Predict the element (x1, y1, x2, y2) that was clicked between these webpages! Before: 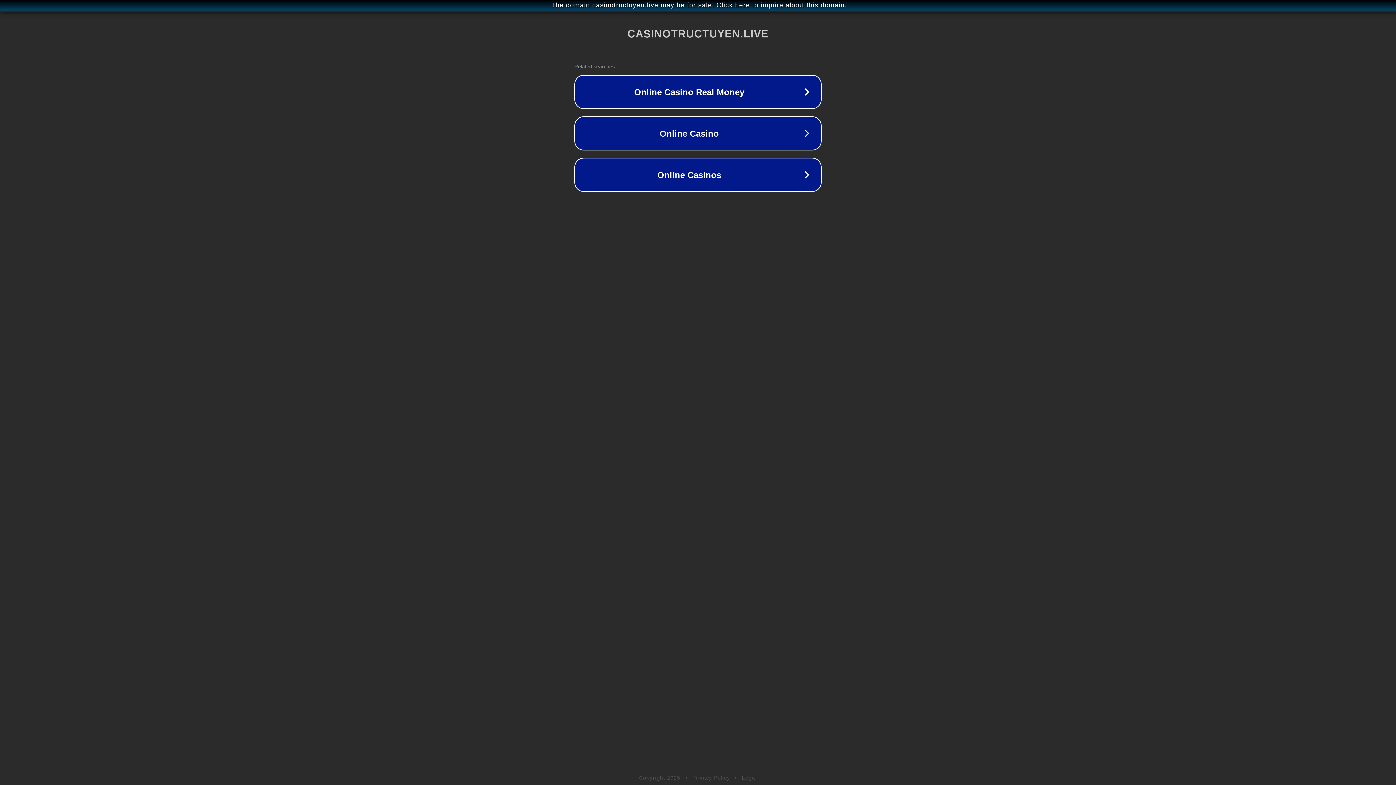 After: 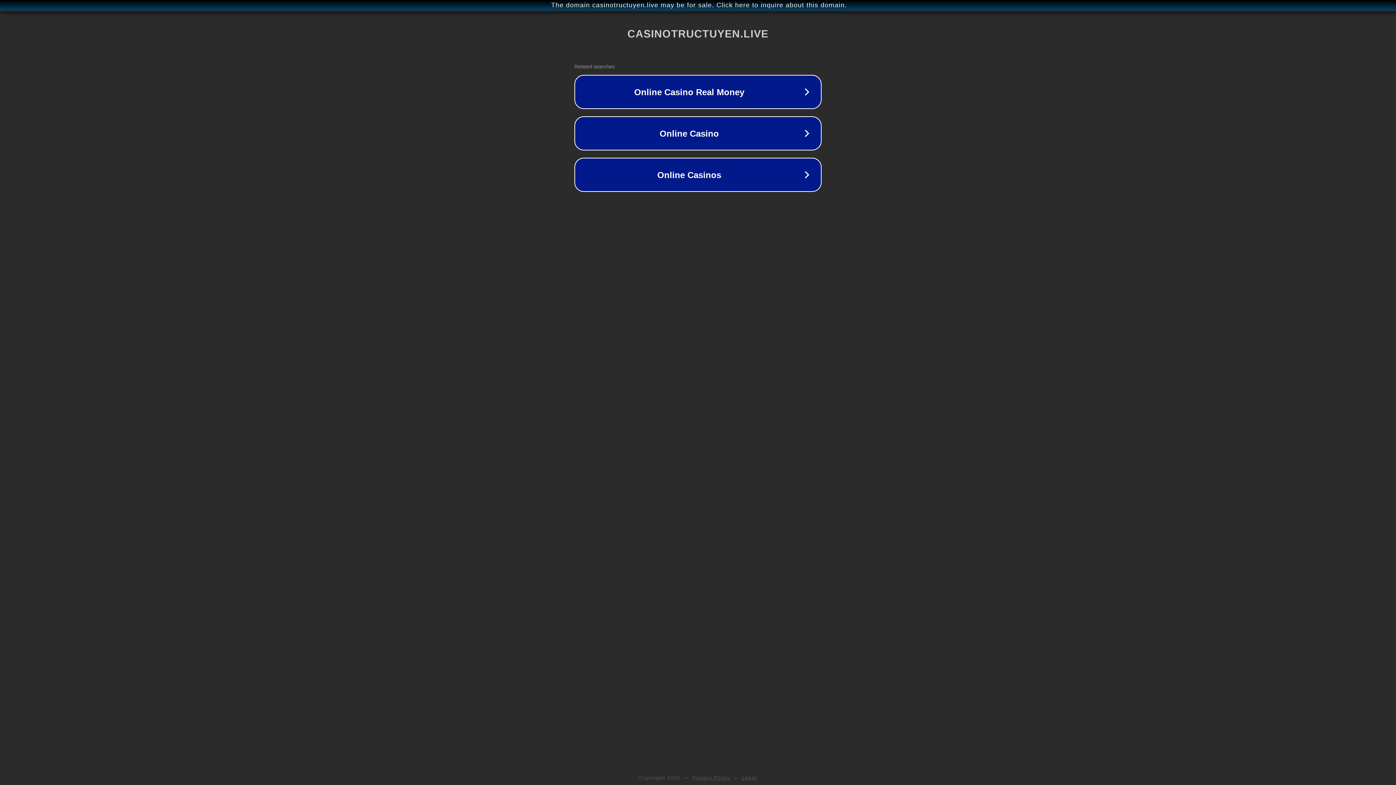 Action: label: Legal bbox: (742, 775, 757, 781)